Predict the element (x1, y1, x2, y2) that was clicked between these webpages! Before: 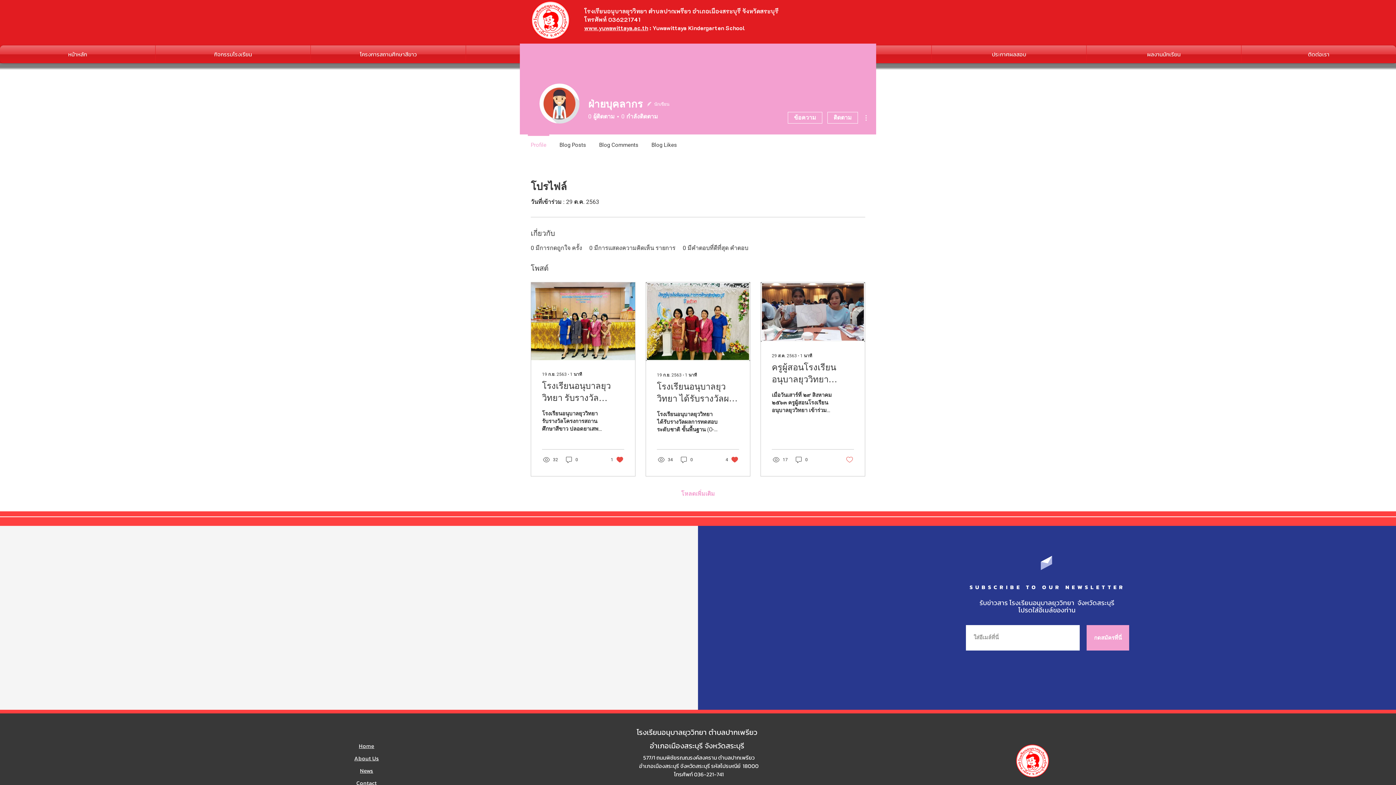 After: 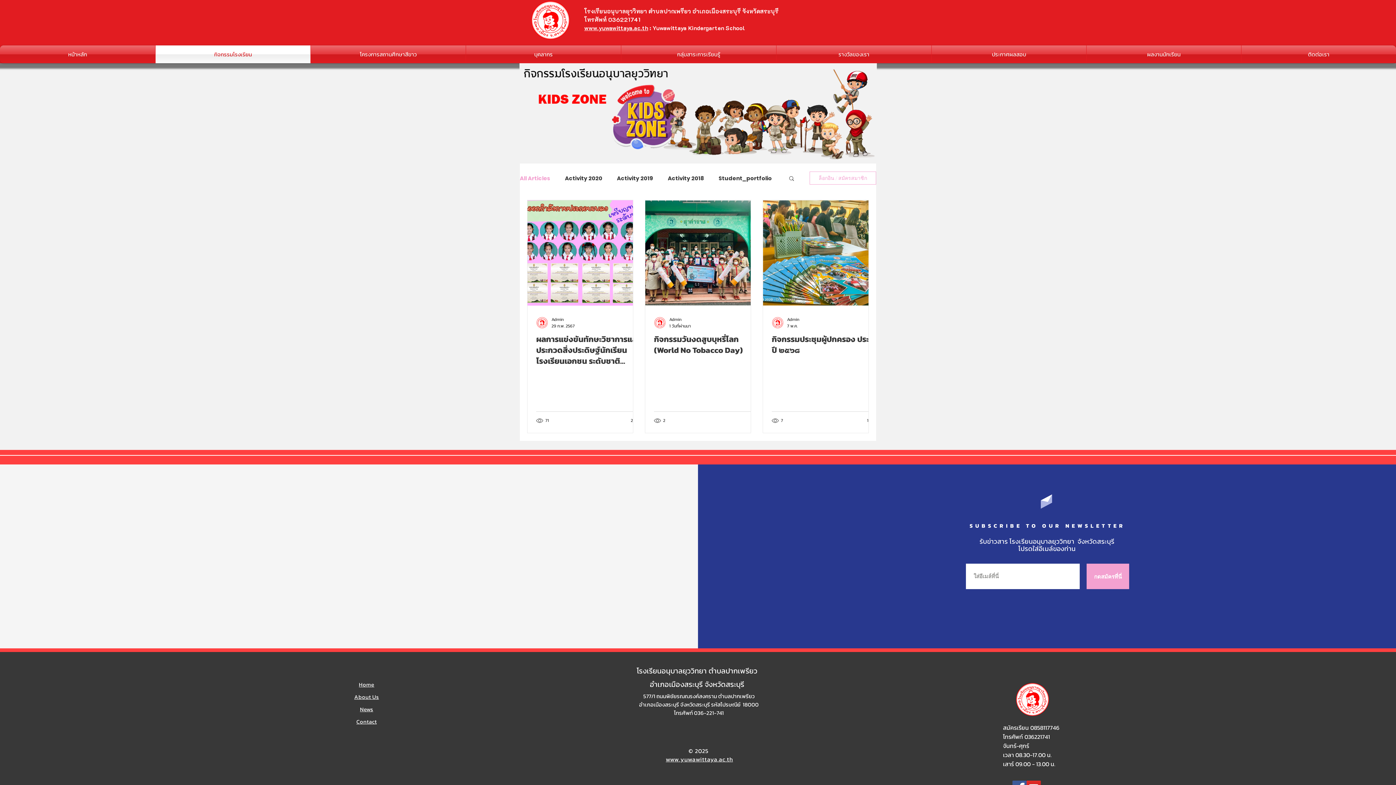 Action: bbox: (360, 766, 373, 775) label: News